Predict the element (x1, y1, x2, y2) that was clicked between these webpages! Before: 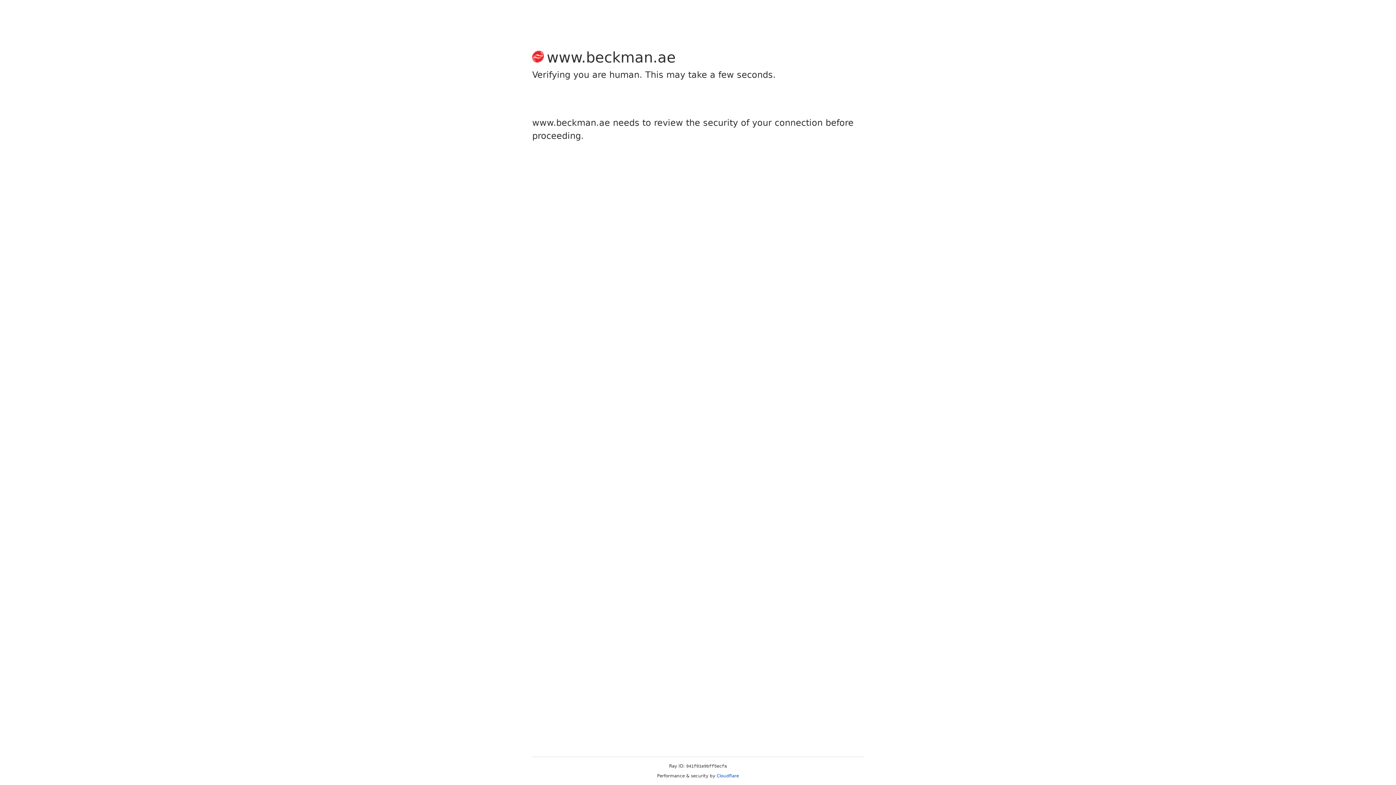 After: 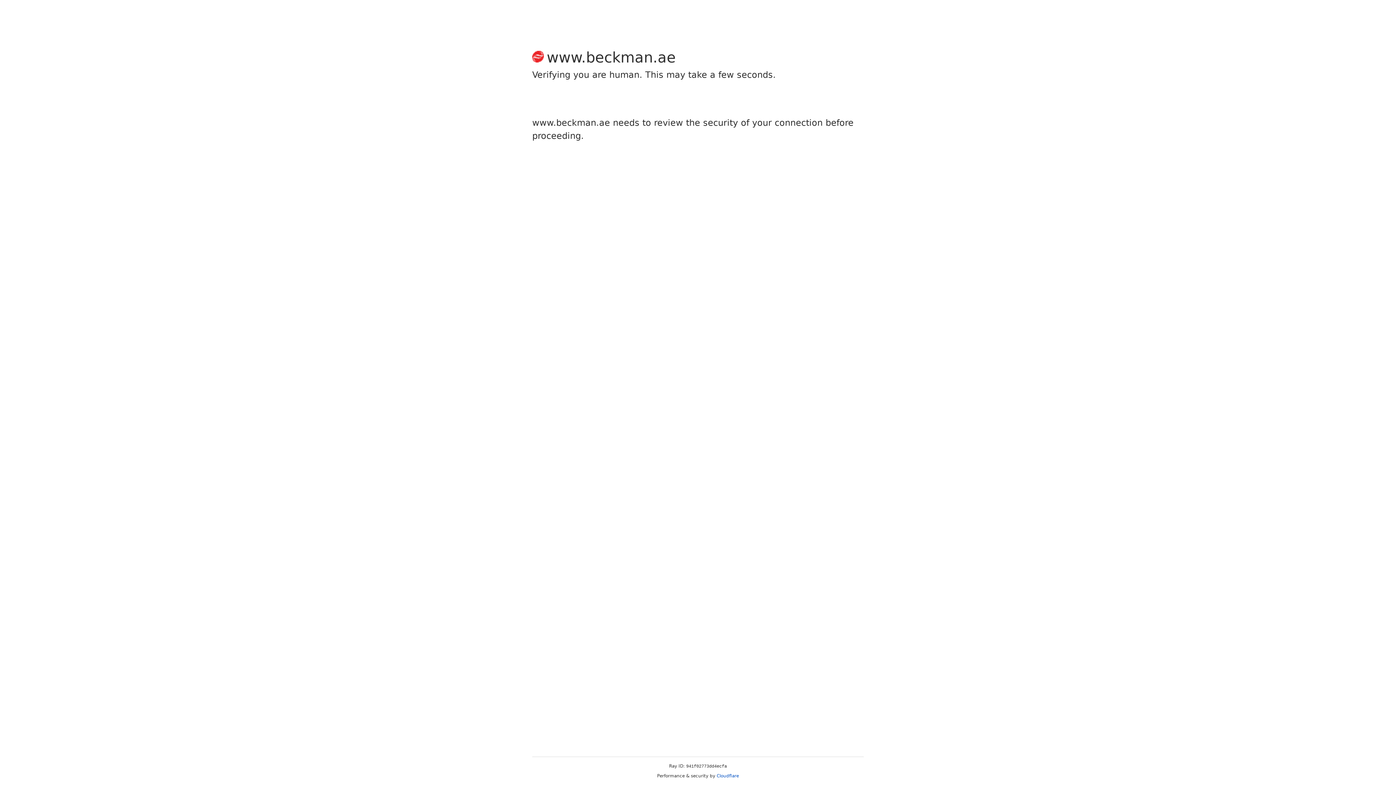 Action: label: Cloudflare bbox: (716, 773, 739, 778)